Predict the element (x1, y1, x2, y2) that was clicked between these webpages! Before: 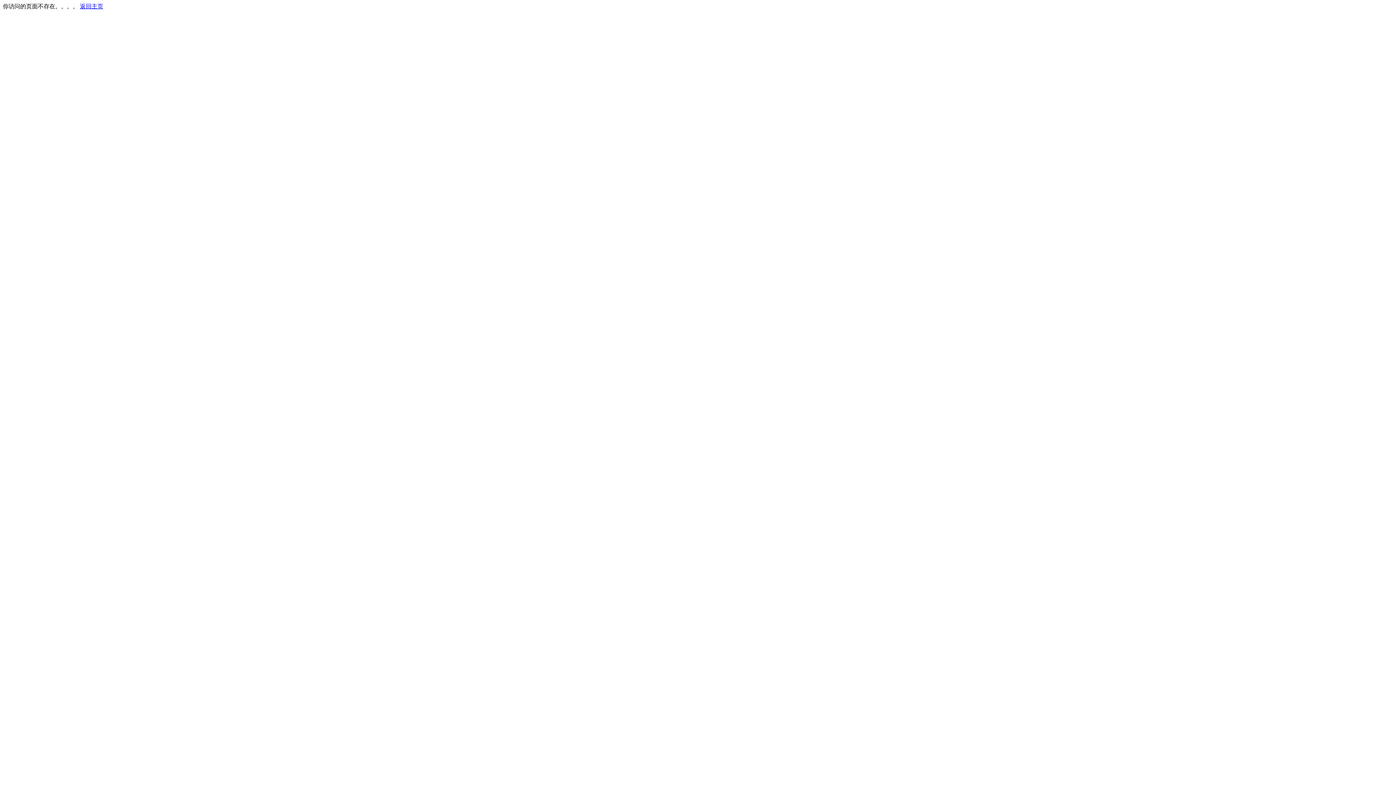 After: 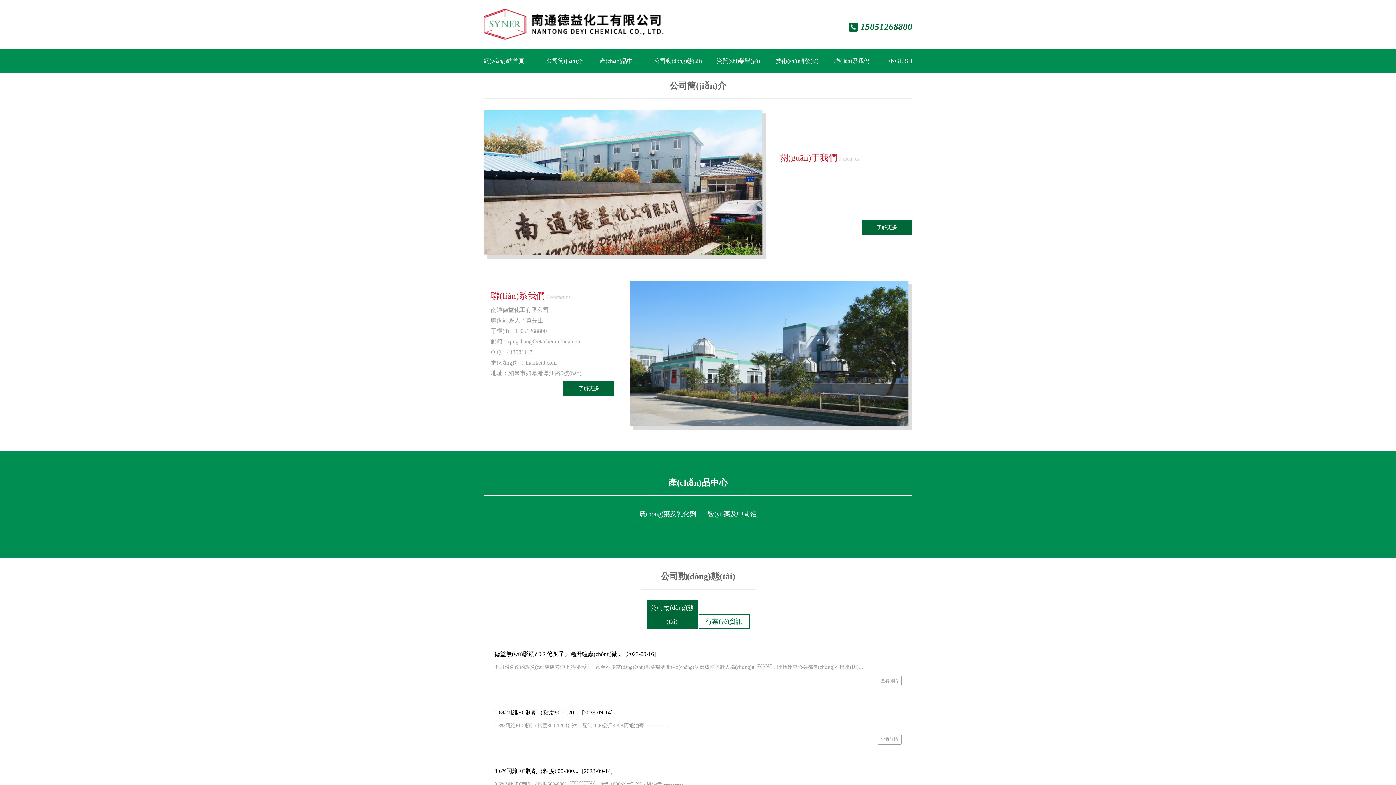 Action: label: 返回主页 bbox: (80, 3, 103, 9)